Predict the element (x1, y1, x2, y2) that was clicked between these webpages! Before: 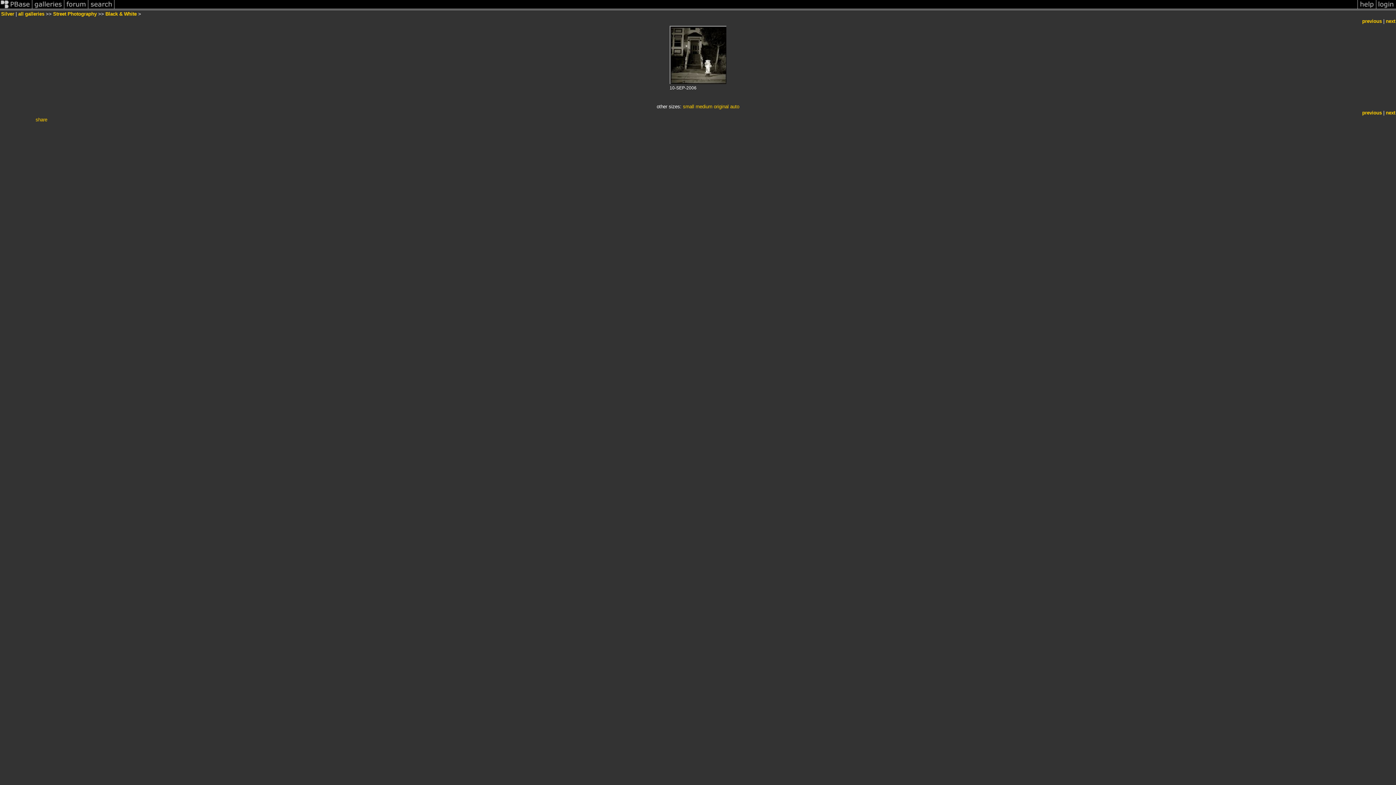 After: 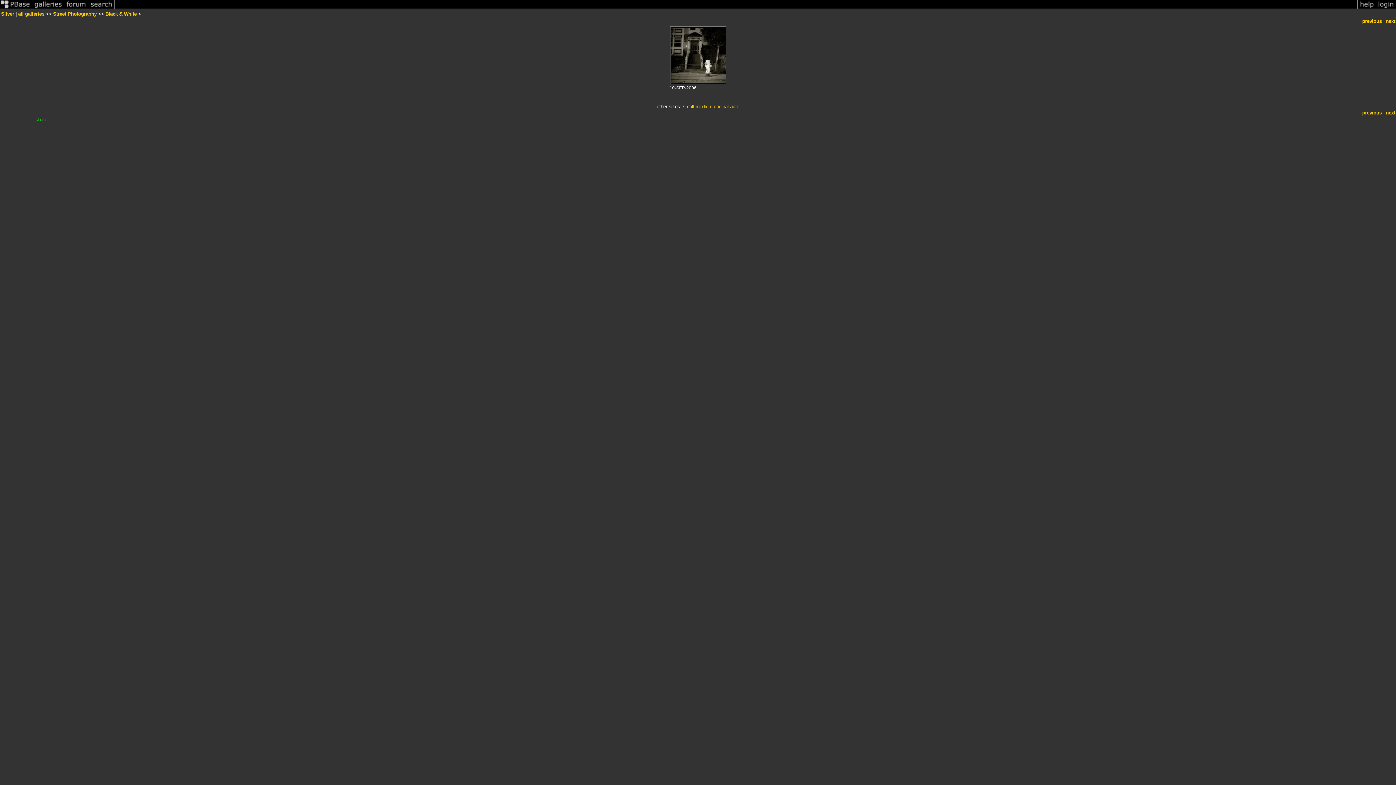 Action: label: share bbox: (35, 116, 47, 122)